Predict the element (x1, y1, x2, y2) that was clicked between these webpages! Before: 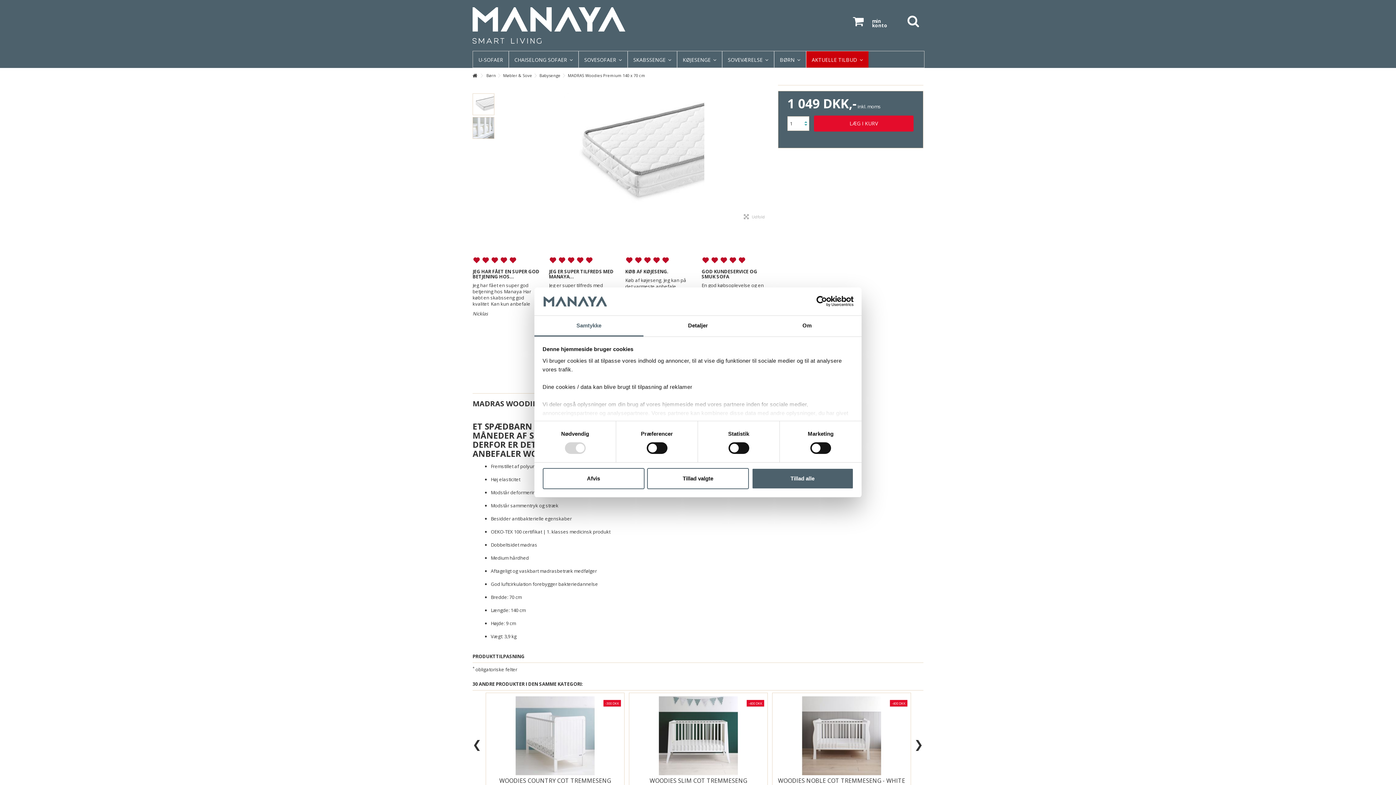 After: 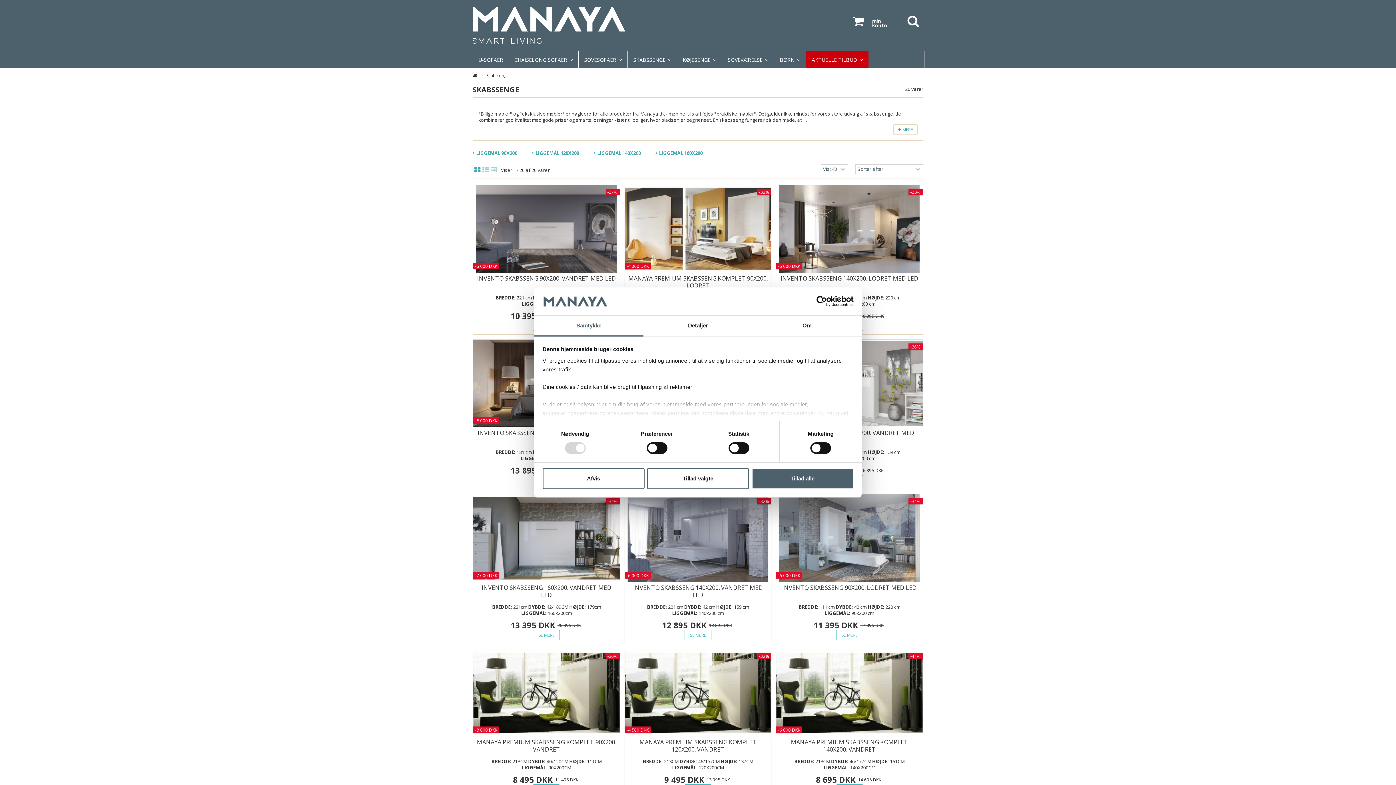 Action: bbox: (627, 51, 677, 67) label: SKABSSENGE 